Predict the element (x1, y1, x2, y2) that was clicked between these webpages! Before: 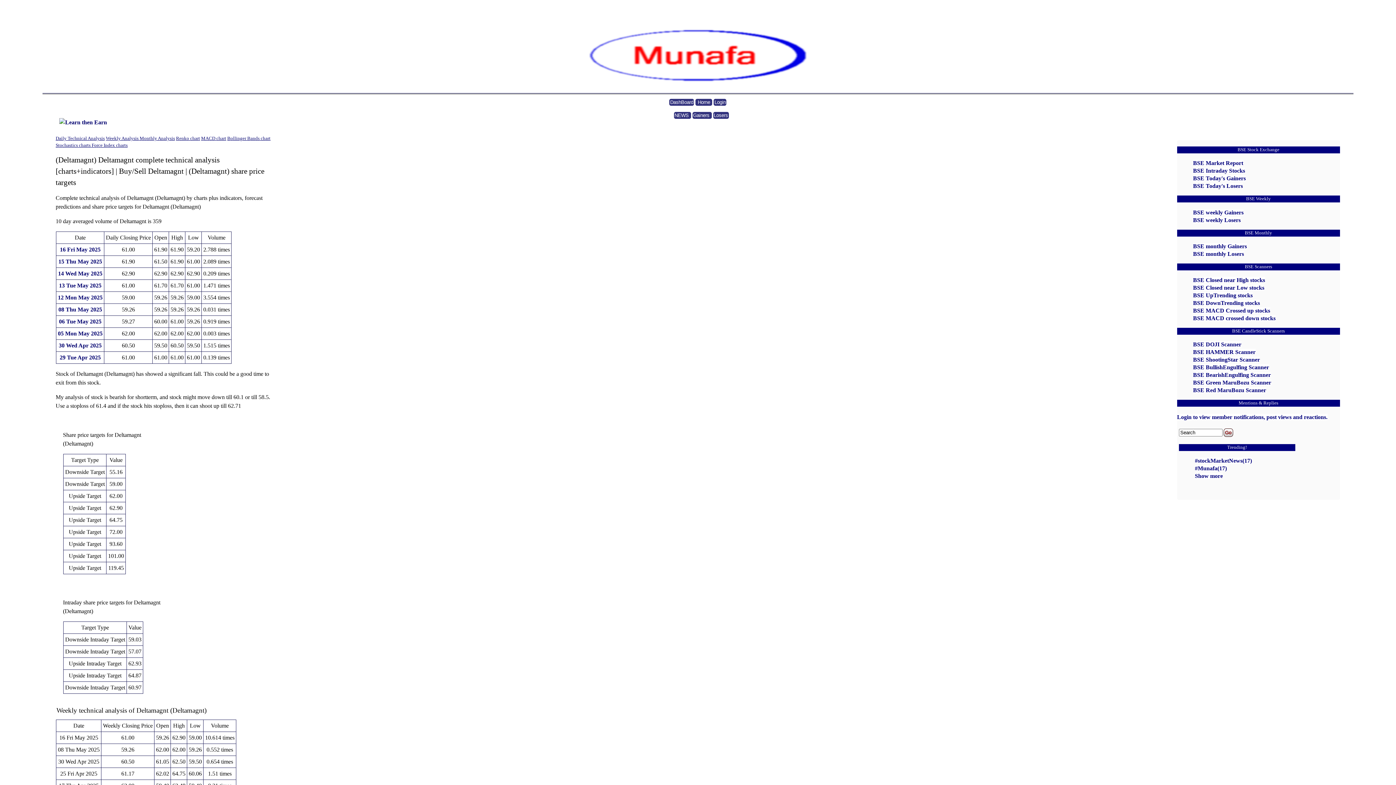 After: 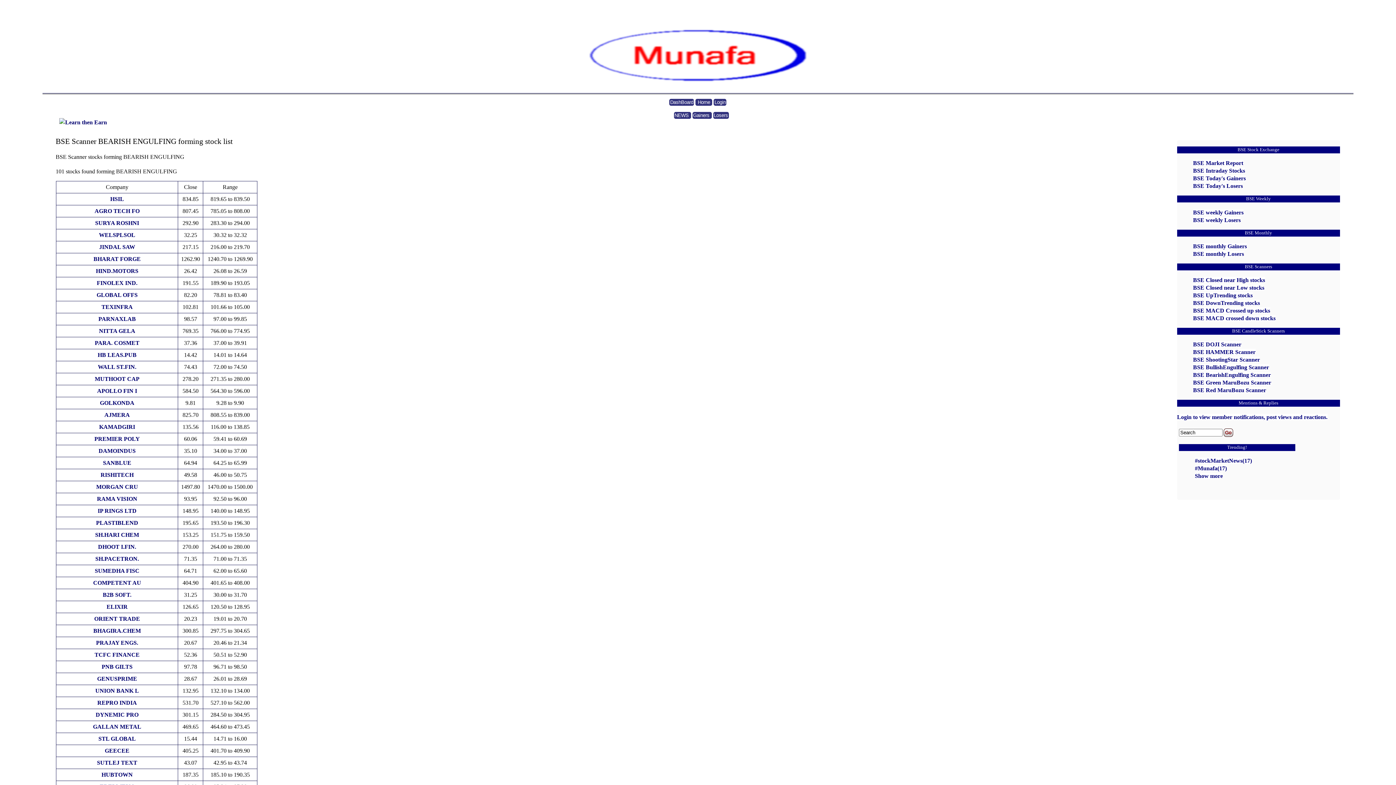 Action: label: BSE BearishEngulfing Scanner bbox: (1193, 371, 1271, 378)